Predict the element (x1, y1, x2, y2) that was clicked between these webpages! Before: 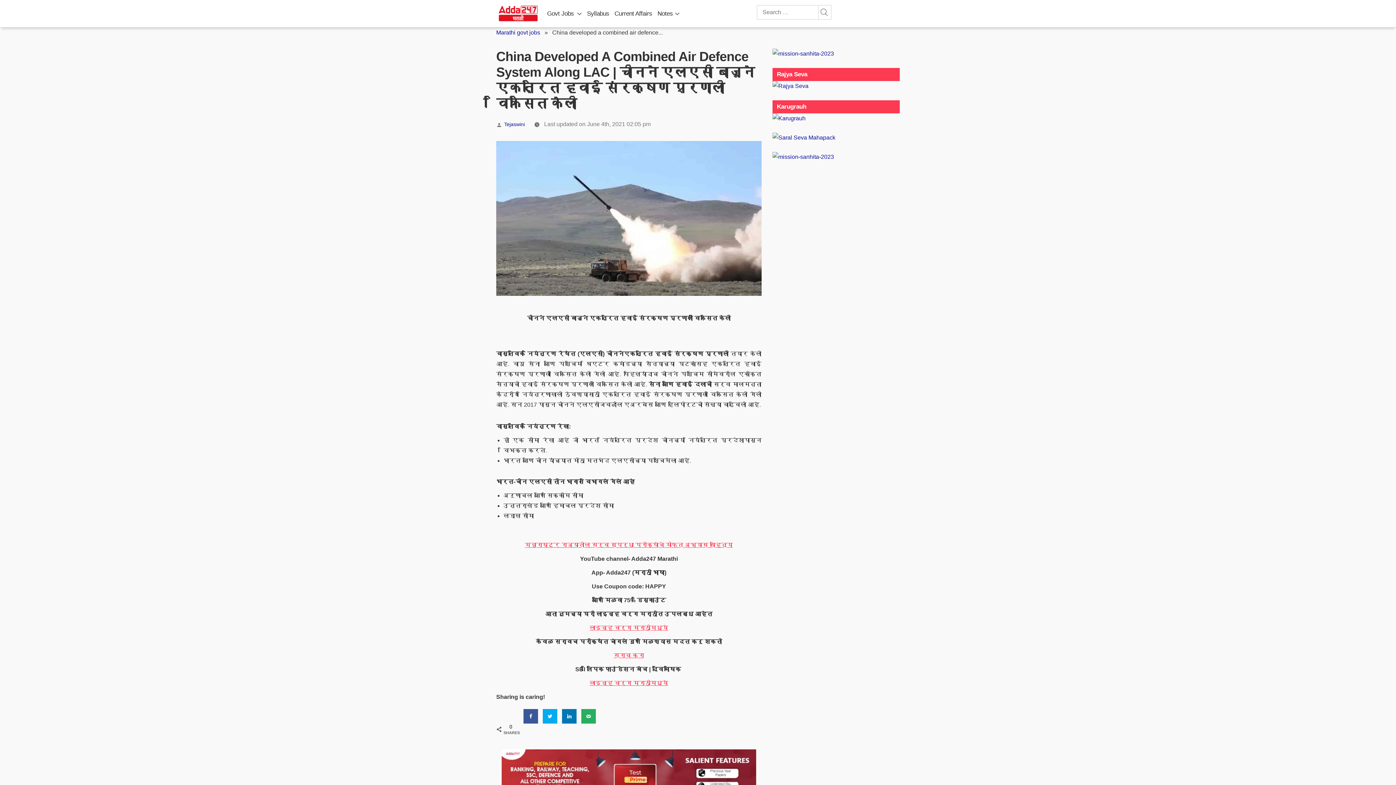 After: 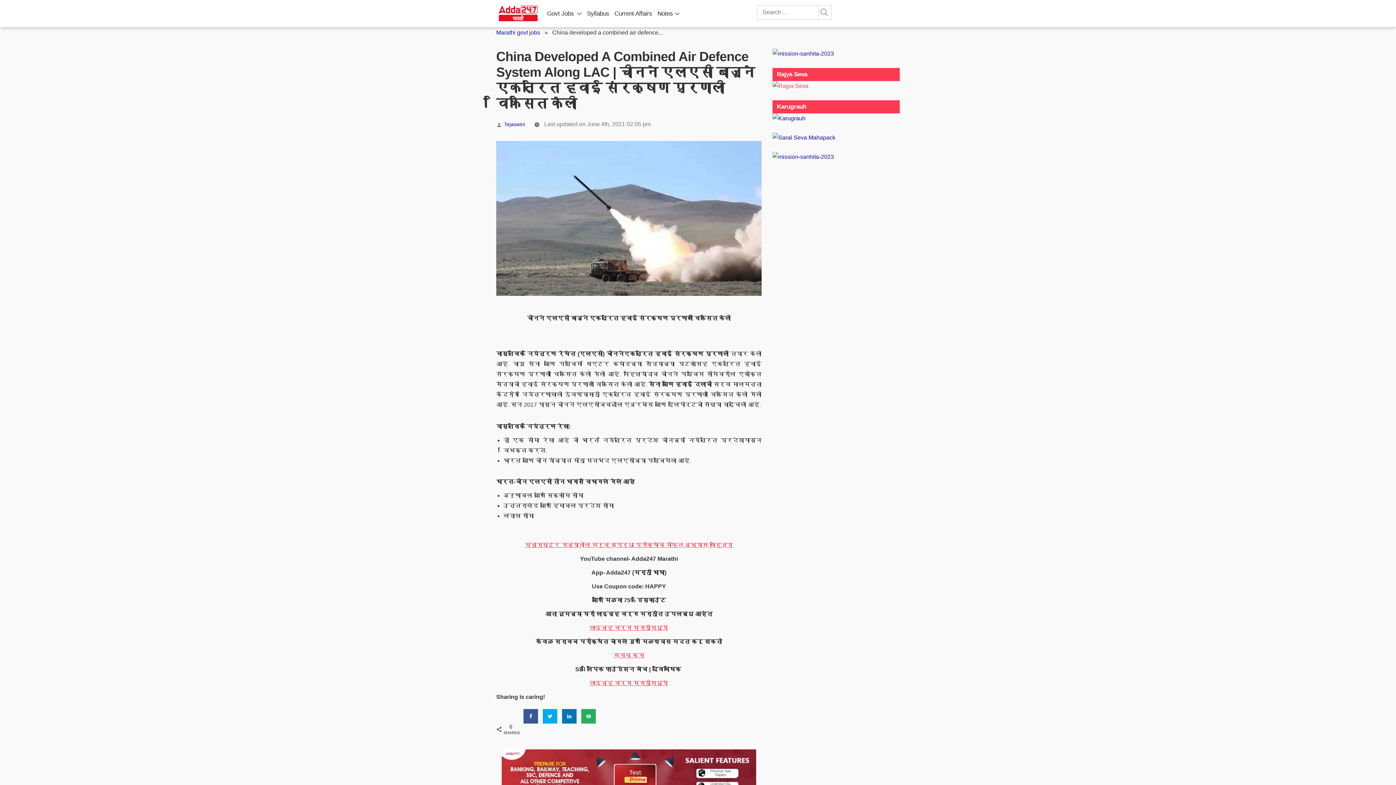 Action: bbox: (772, 81, 900, 91)